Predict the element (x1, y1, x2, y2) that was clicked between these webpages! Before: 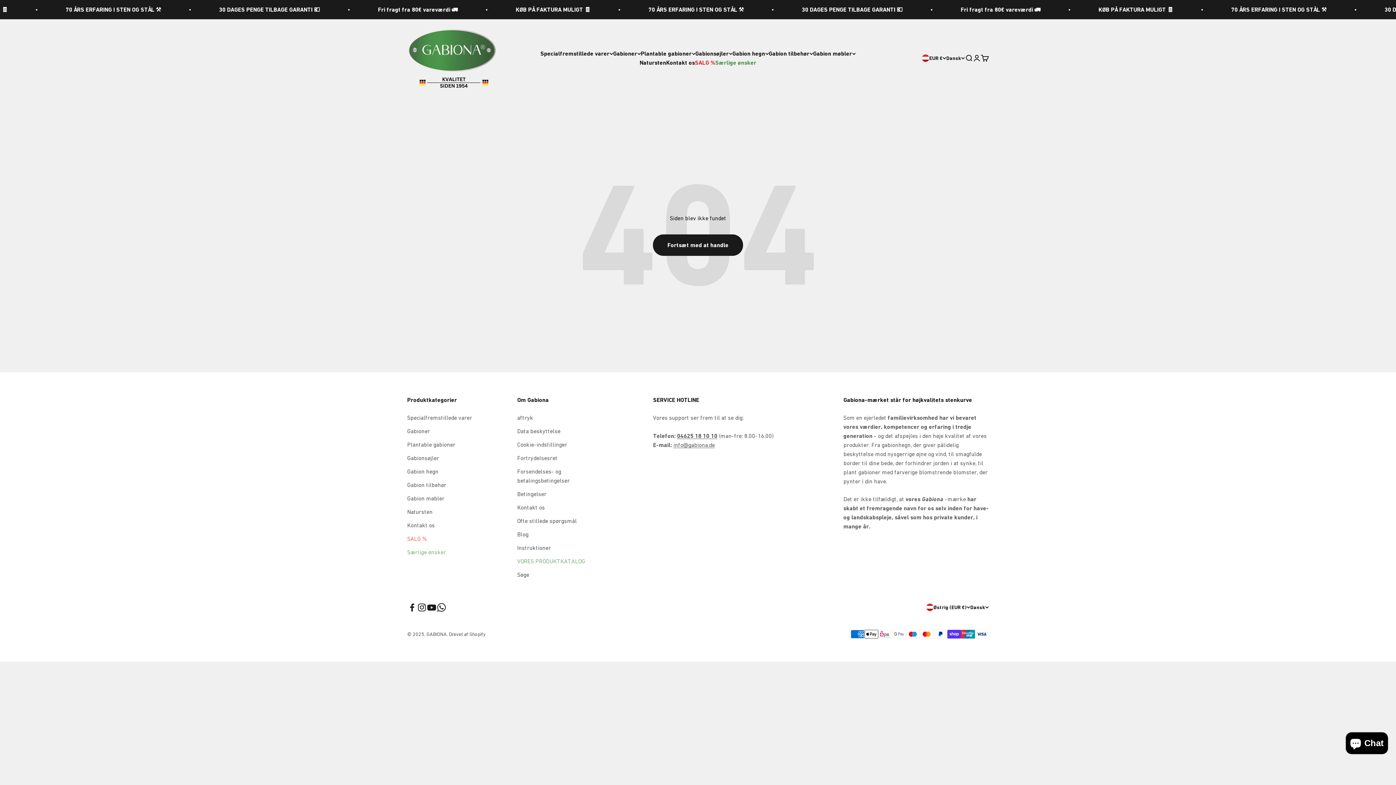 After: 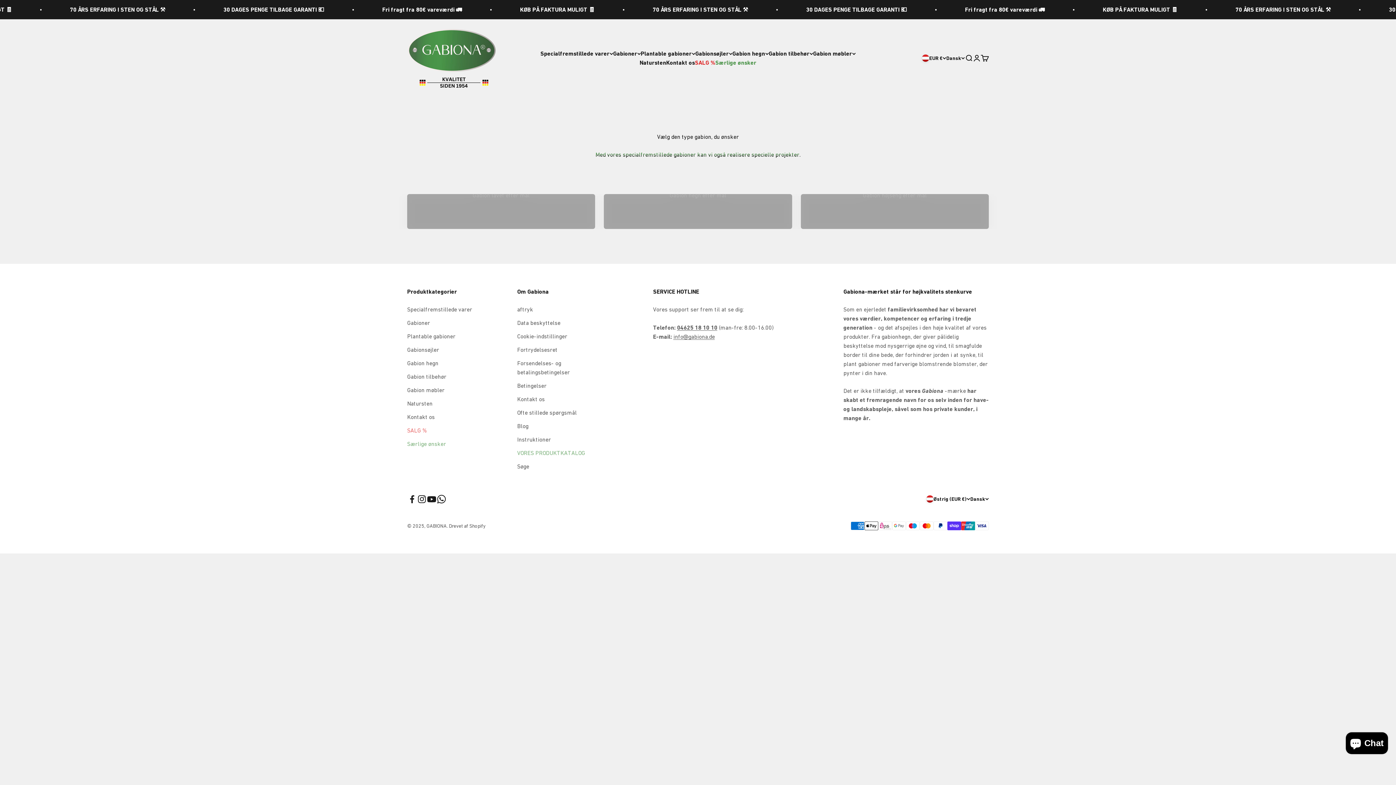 Action: label: Specialfremstillede varer bbox: (407, 413, 472, 422)